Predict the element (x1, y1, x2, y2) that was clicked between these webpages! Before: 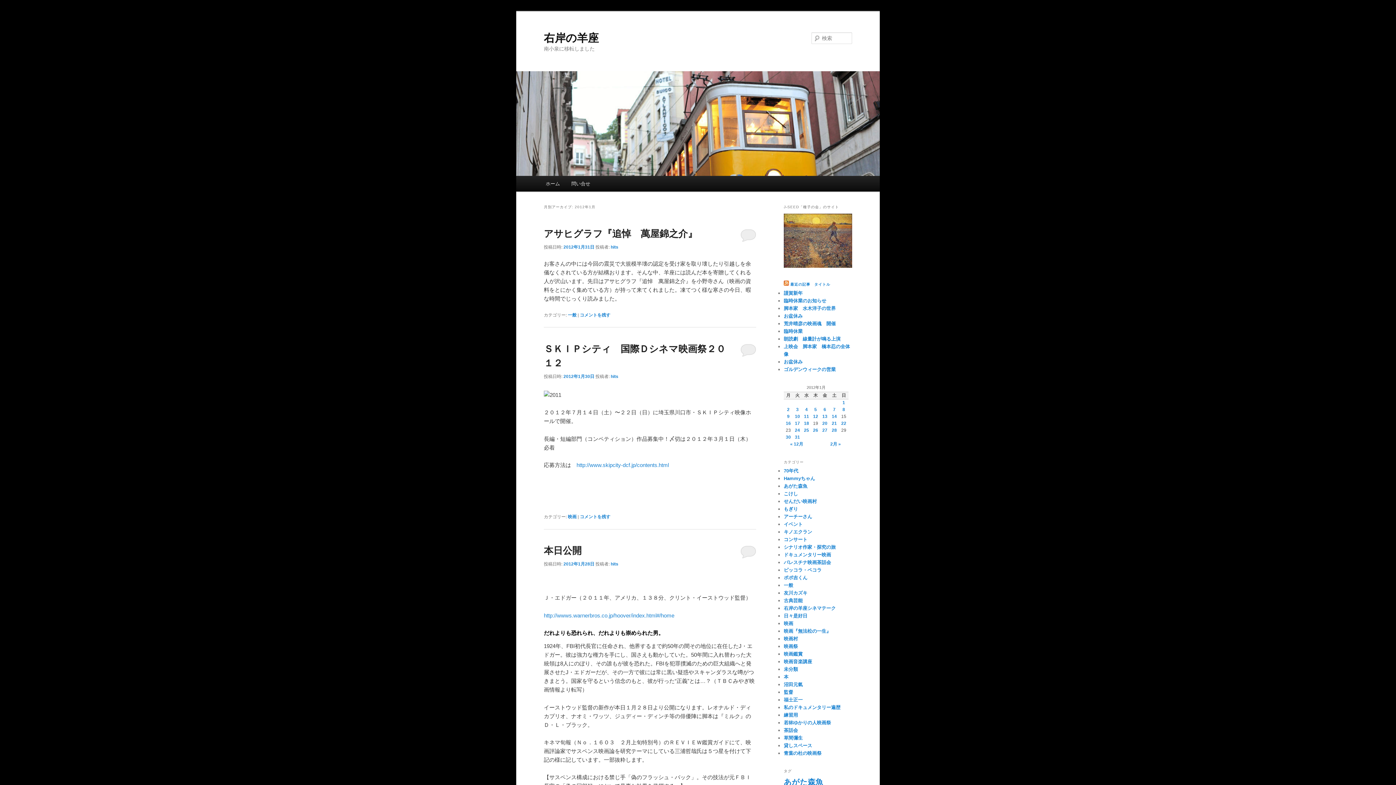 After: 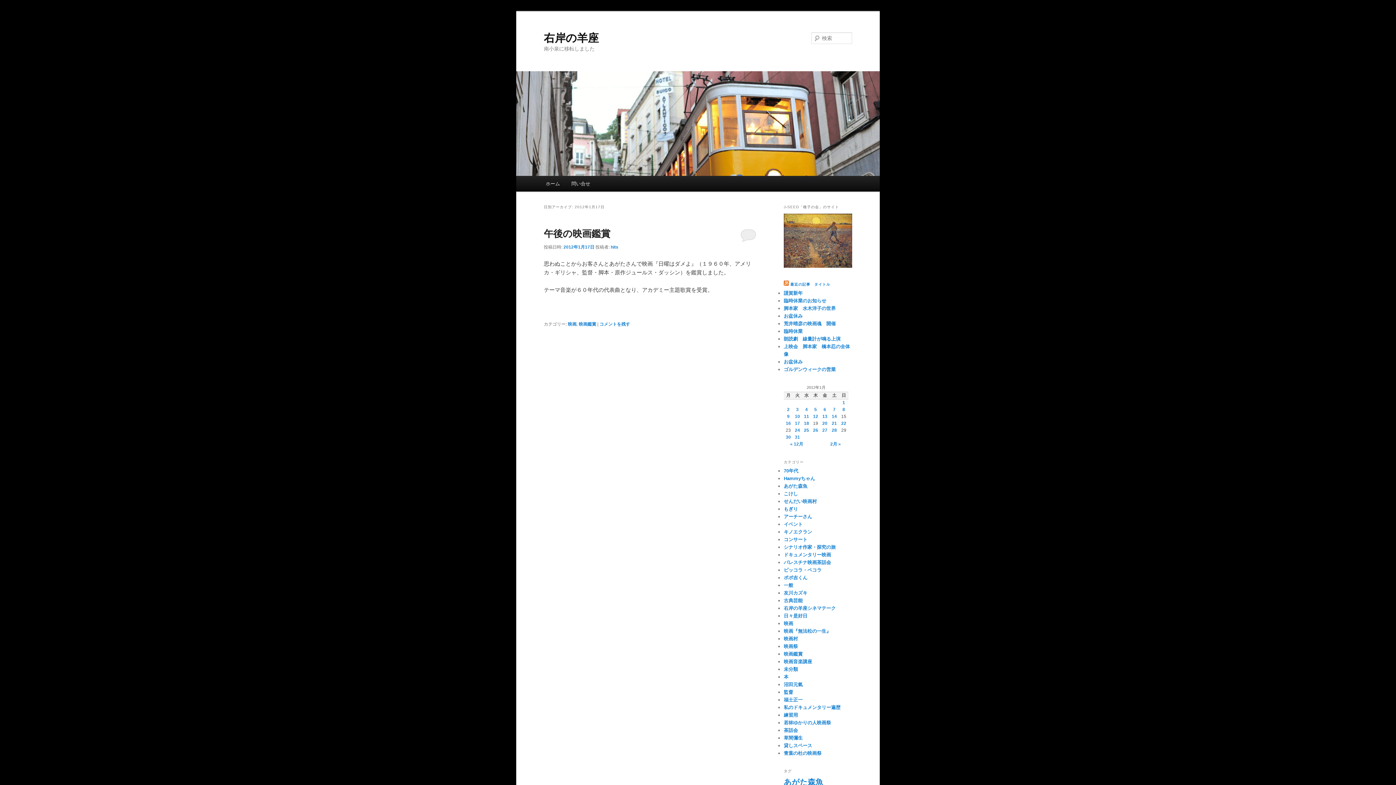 Action: label: 2012年1月17日 に投稿を公開 bbox: (795, 421, 800, 426)